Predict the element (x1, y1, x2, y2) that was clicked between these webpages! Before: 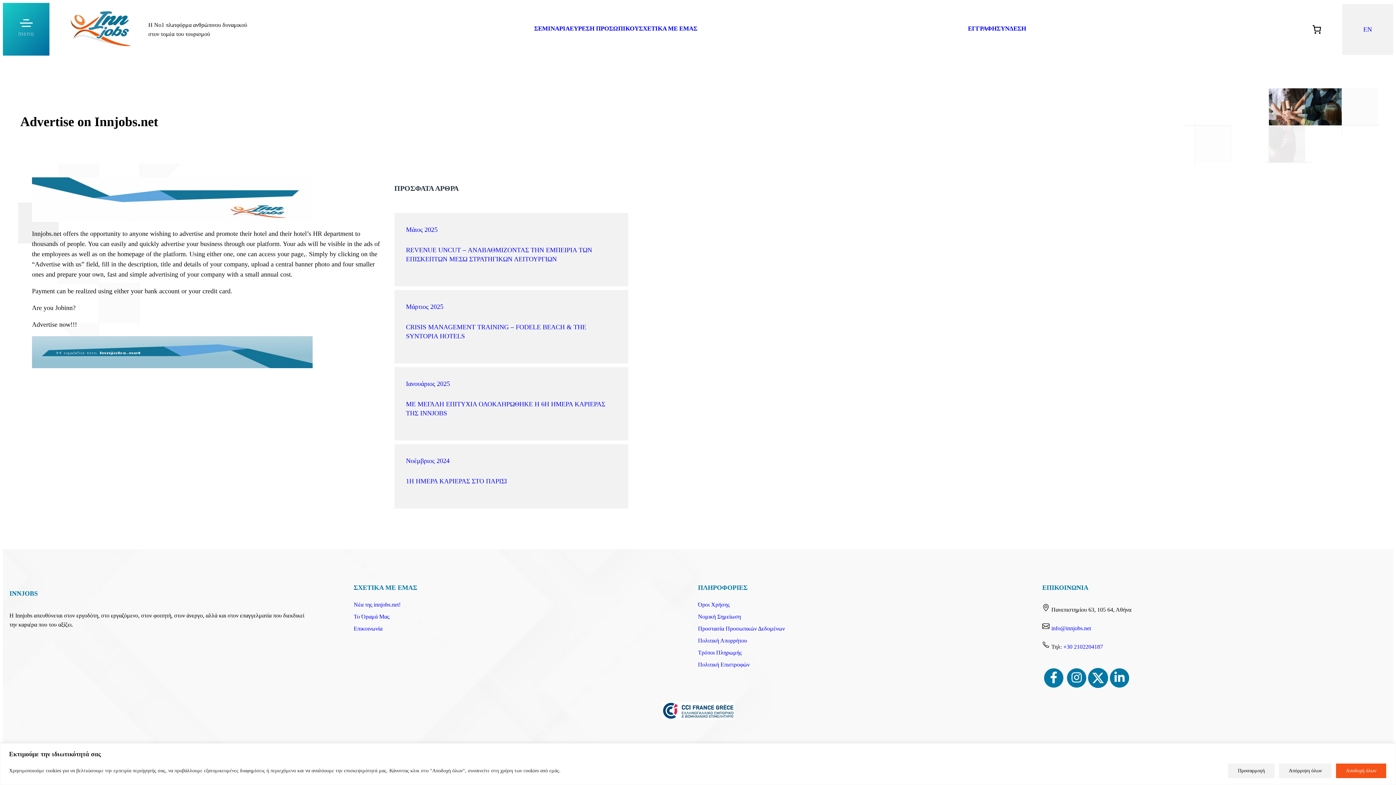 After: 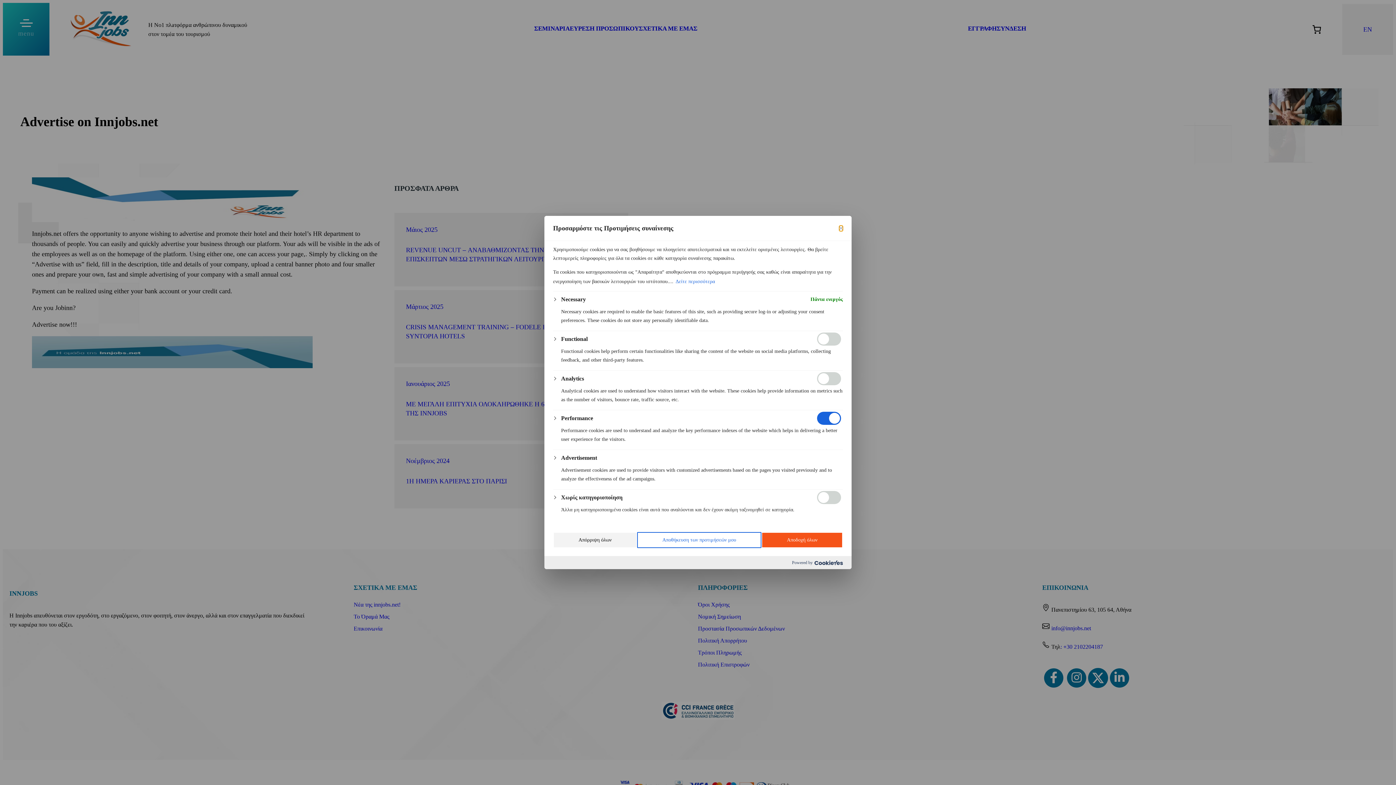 Action: label: Προσαρμογή bbox: (1227, 763, 1275, 779)